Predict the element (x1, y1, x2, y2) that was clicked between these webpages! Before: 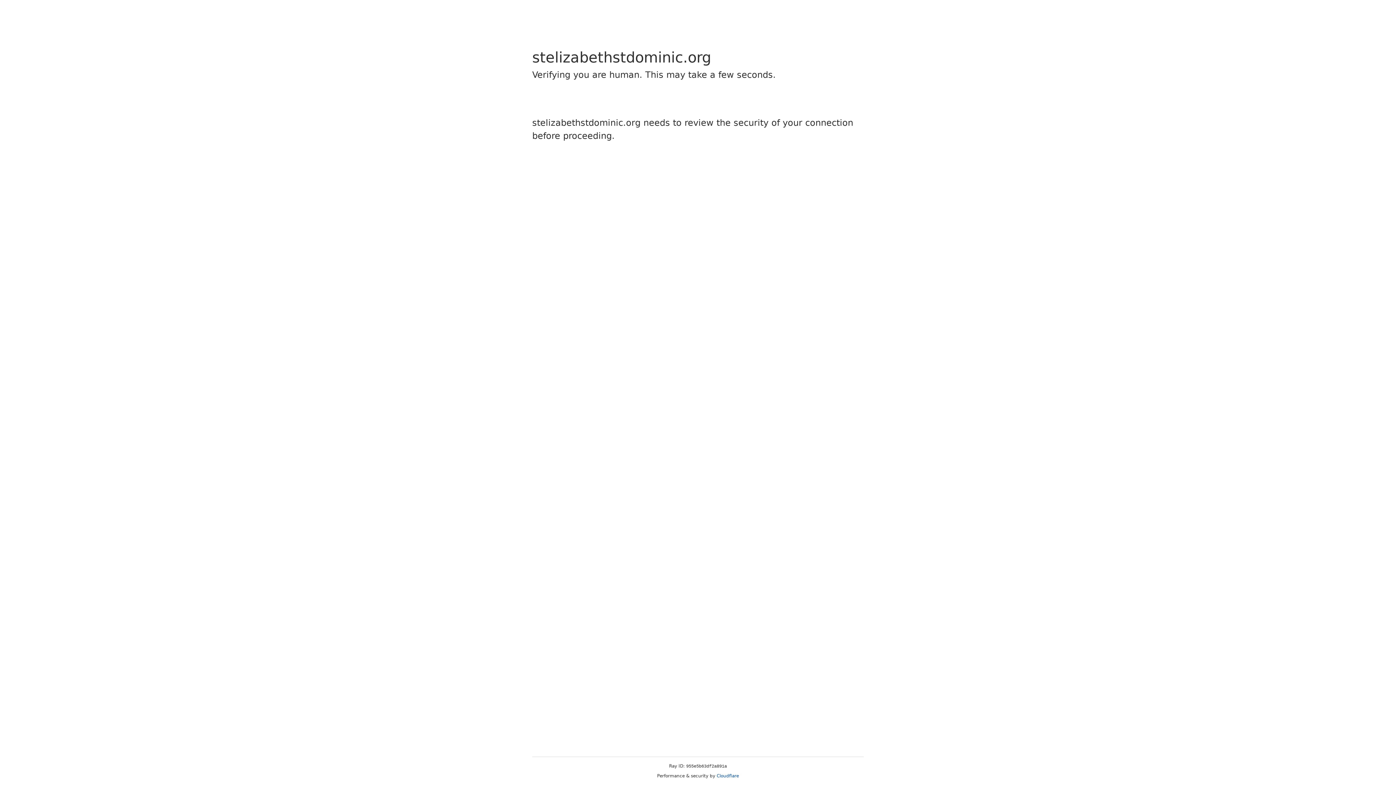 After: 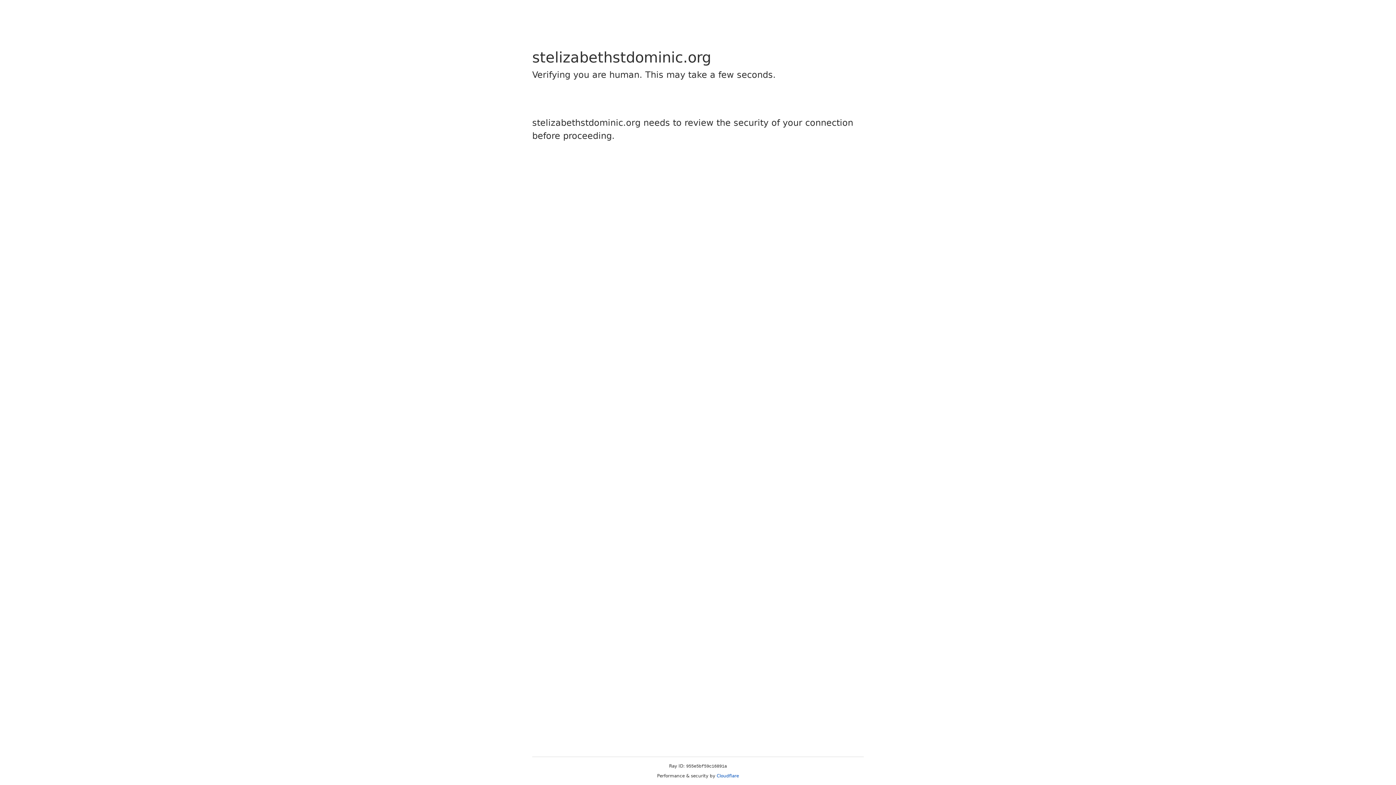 Action: label: Cloudflare bbox: (716, 773, 739, 778)